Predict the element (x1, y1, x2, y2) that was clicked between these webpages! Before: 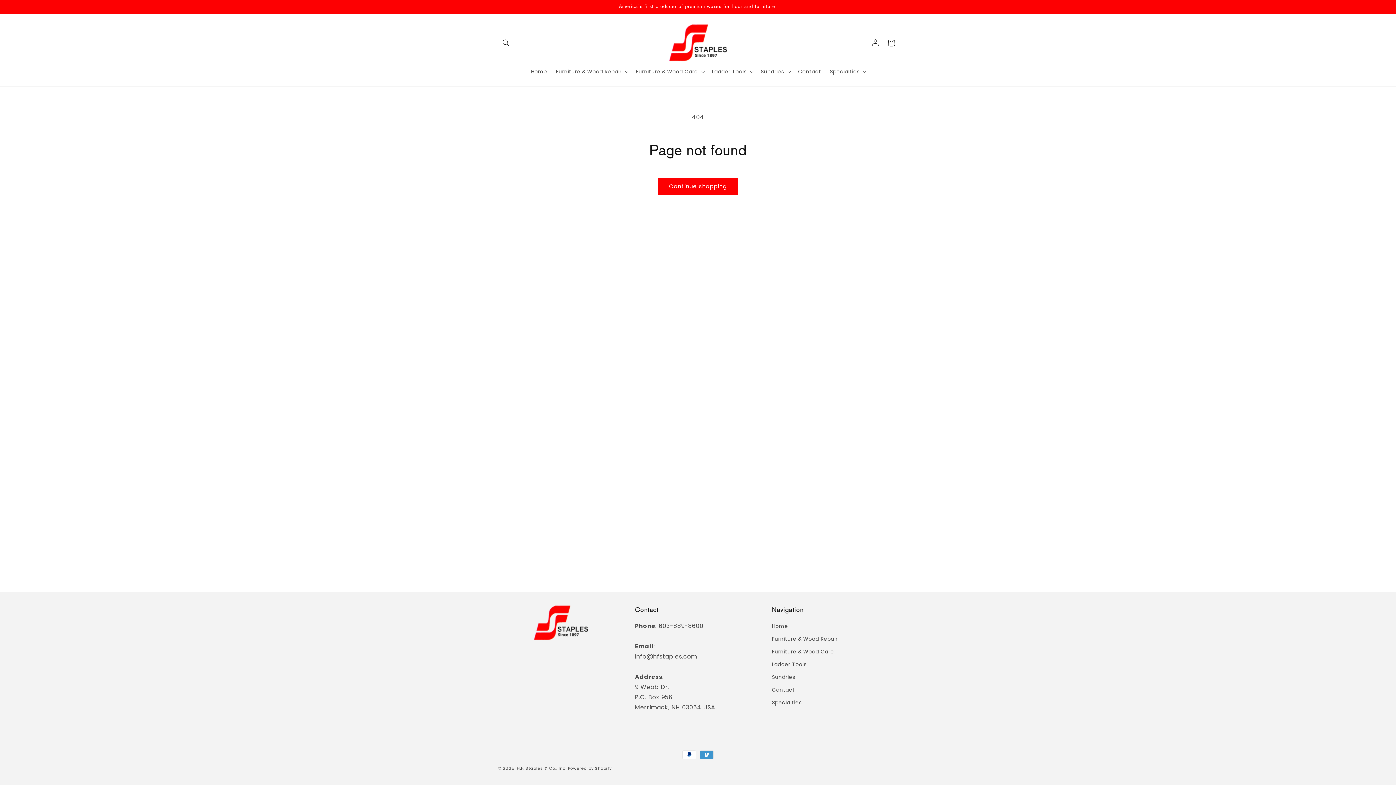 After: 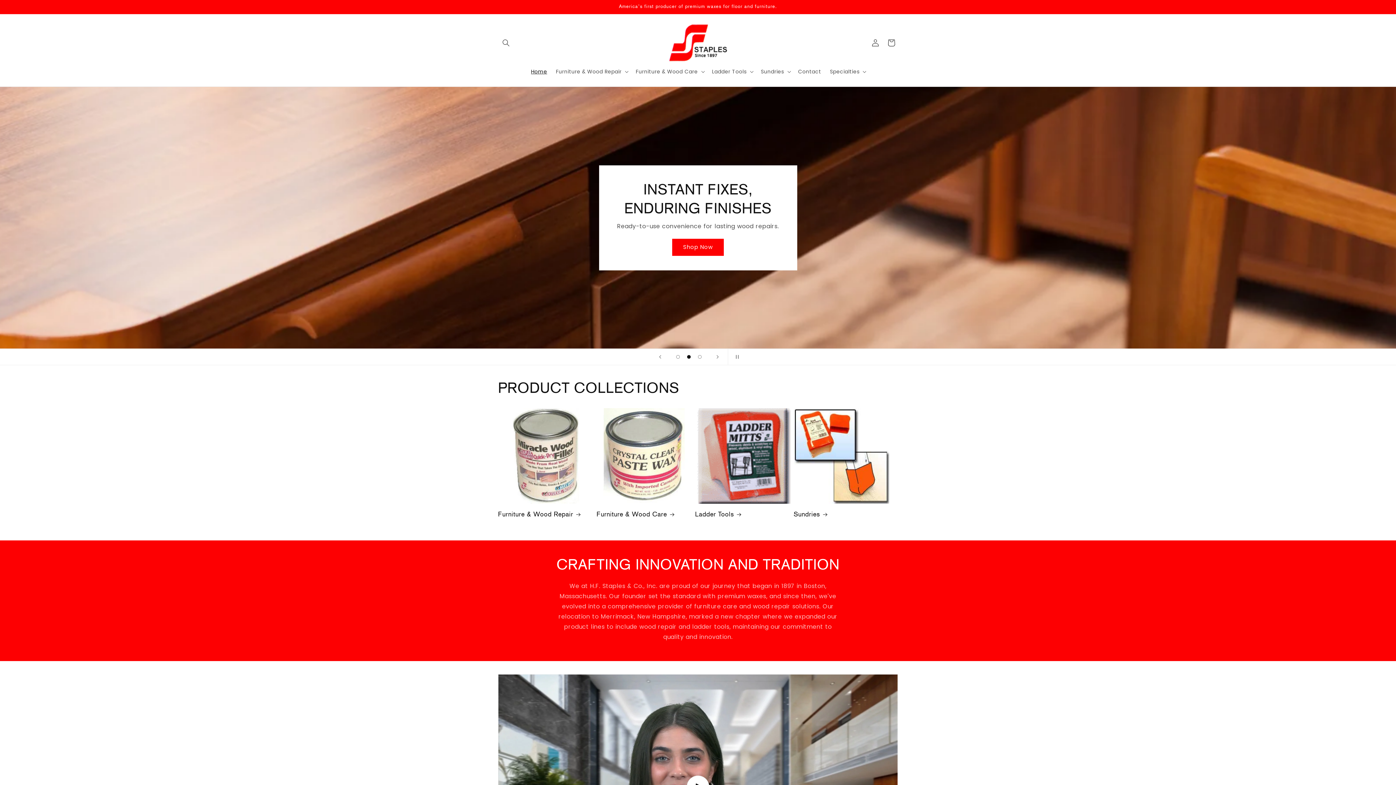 Action: label: Home bbox: (772, 622, 788, 633)